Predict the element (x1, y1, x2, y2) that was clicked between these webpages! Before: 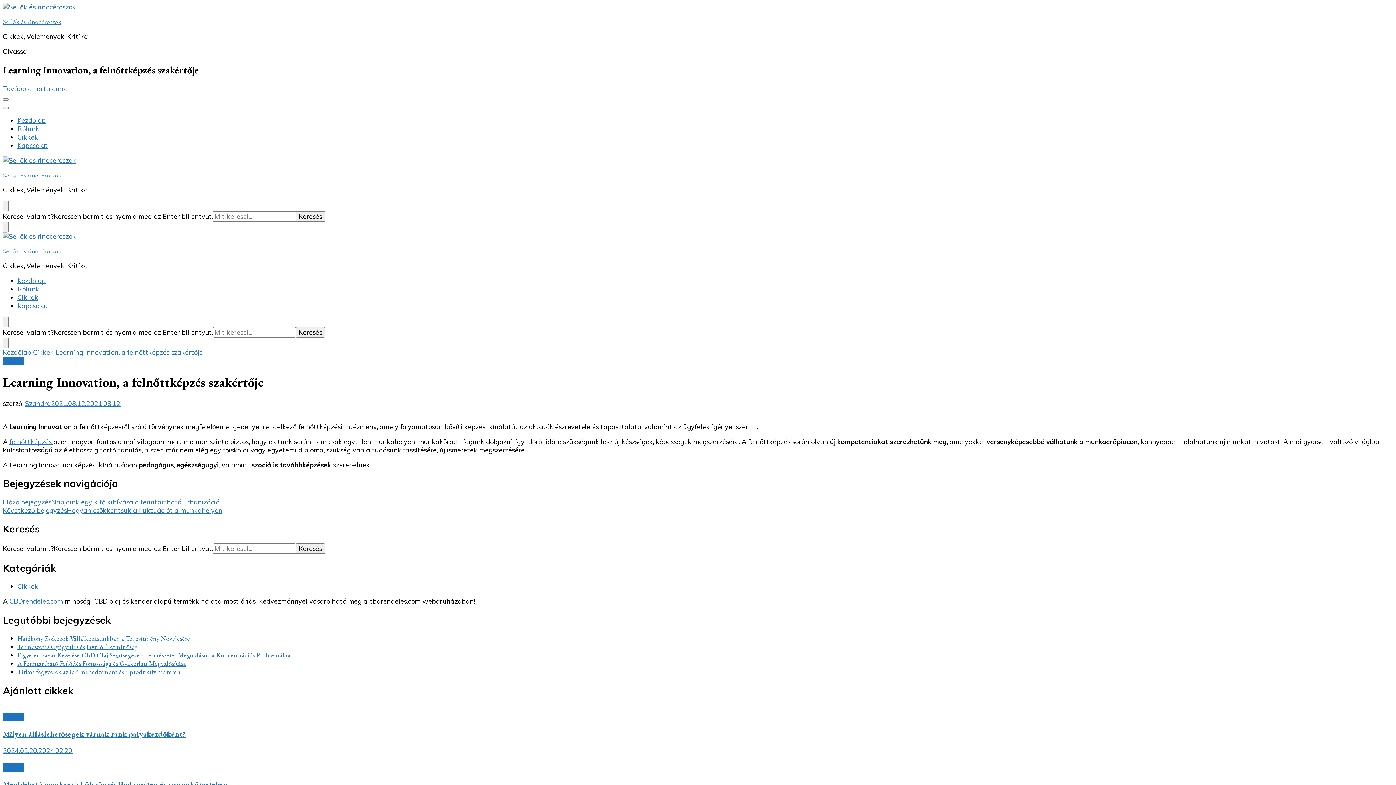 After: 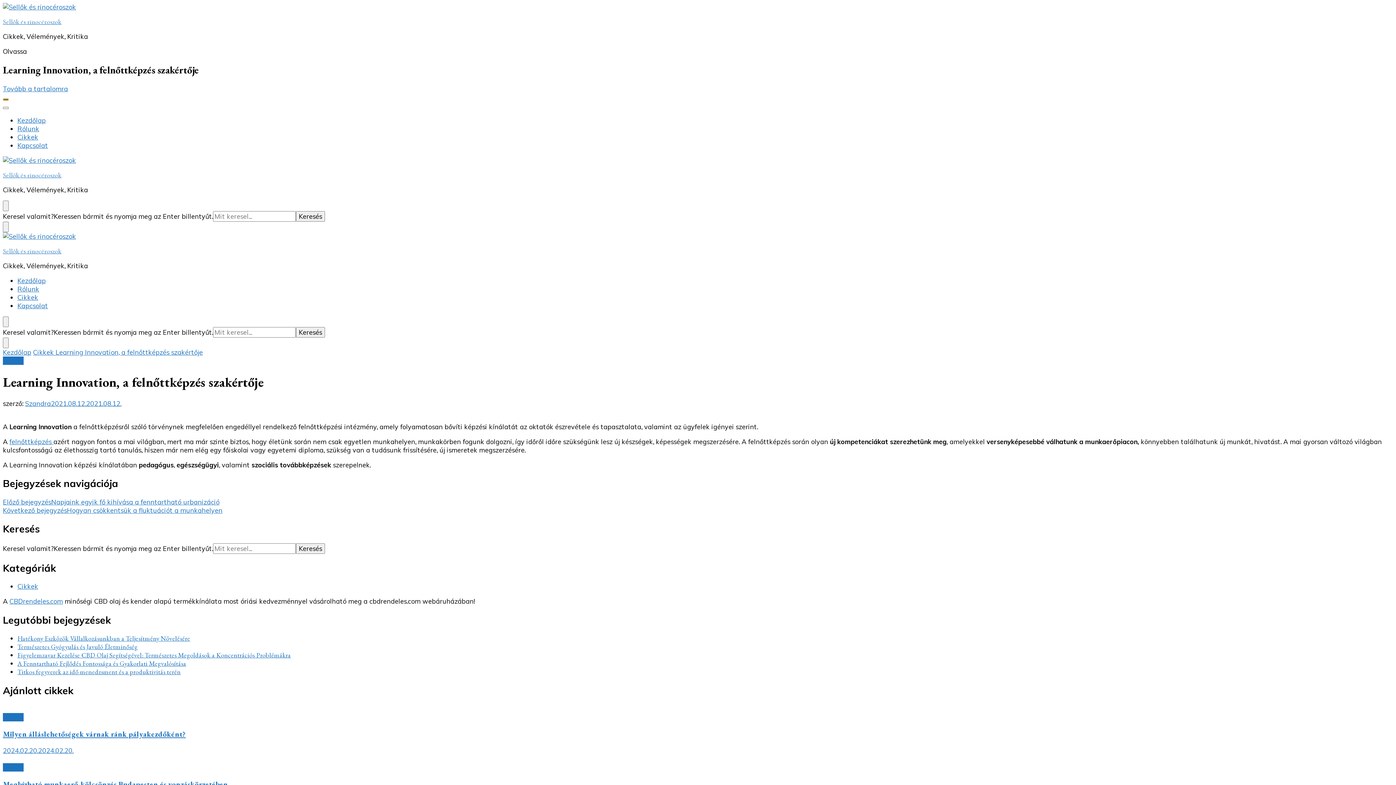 Action: label: elsődleges menüváltás bbox: (2, 98, 8, 100)